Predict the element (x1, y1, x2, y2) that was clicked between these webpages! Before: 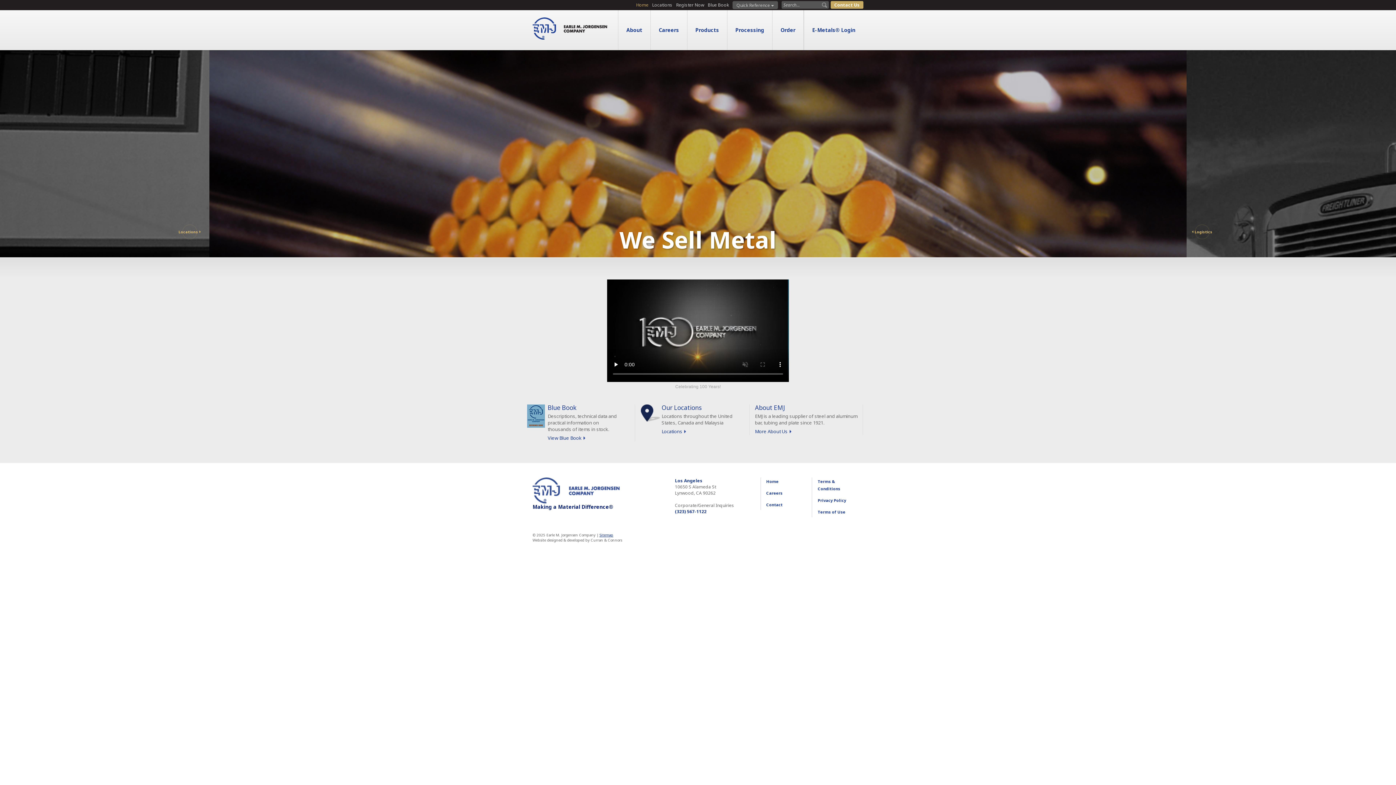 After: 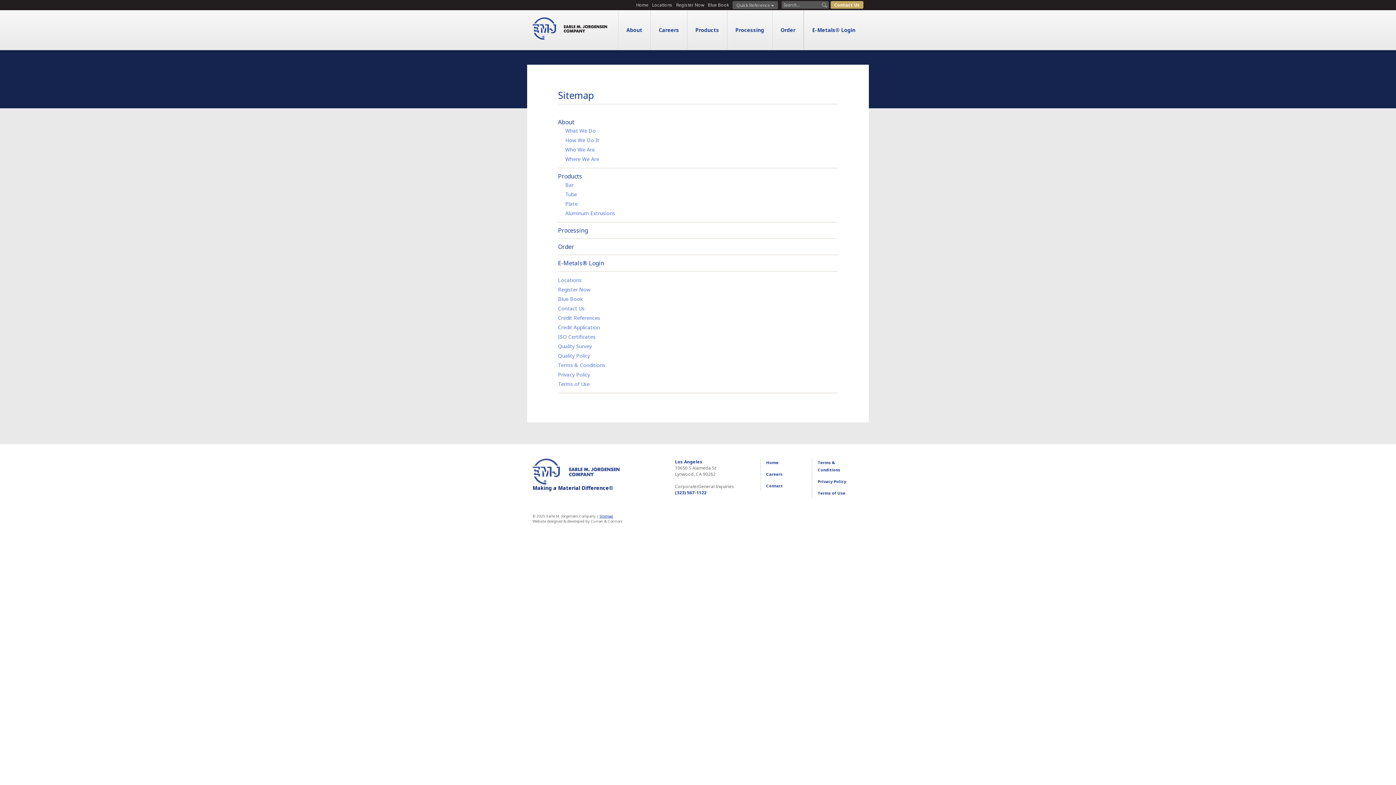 Action: label: Sitemap bbox: (599, 532, 613, 537)